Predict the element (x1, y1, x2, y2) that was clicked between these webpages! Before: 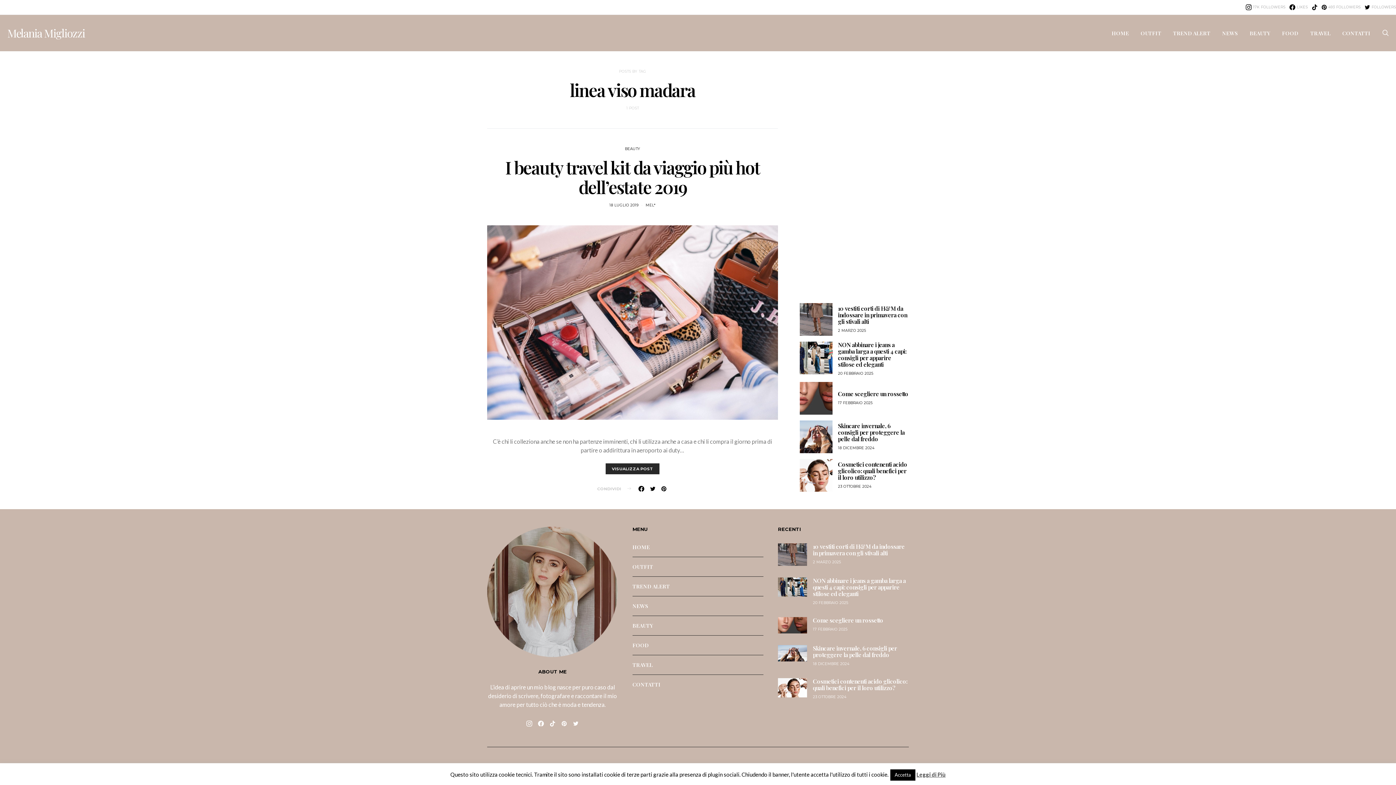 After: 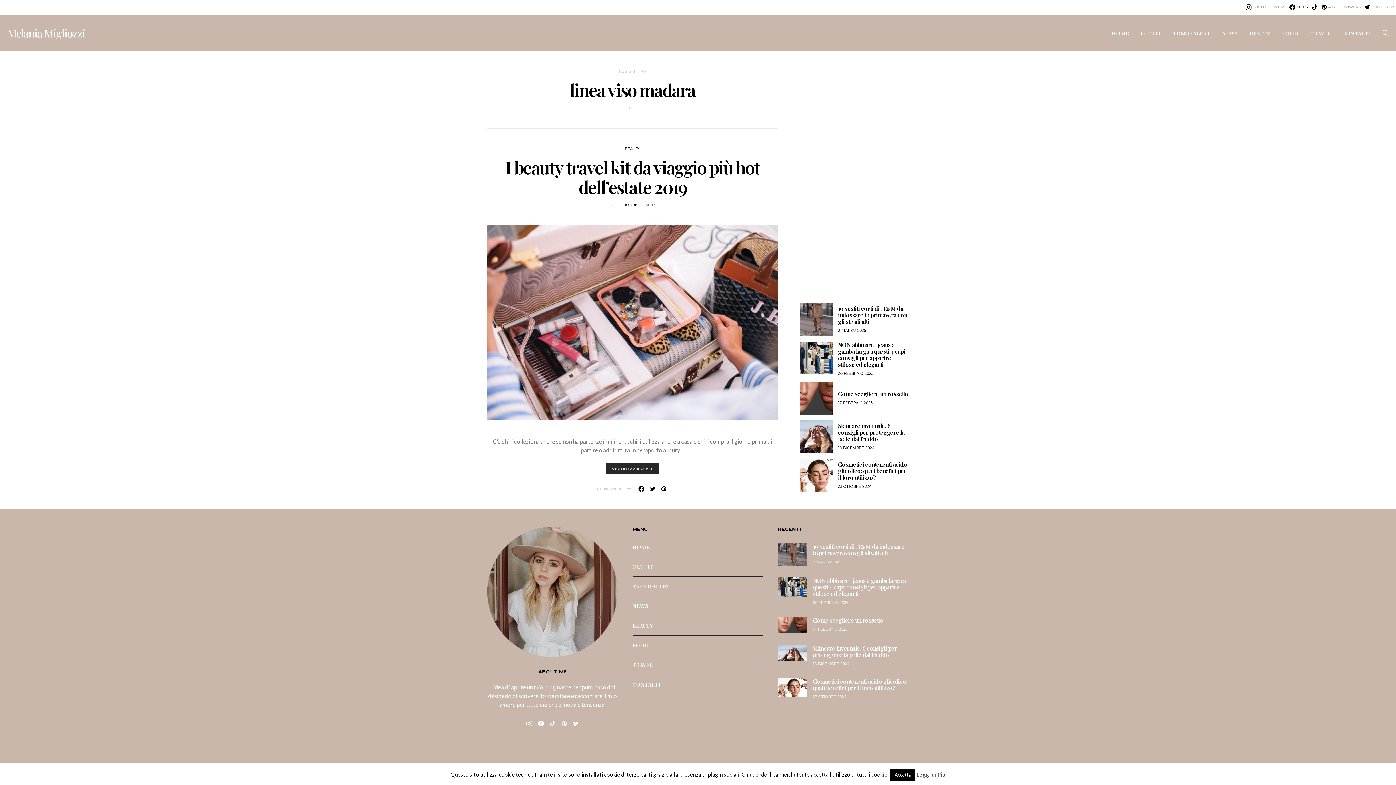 Action: label: LIKES bbox: (1289, 4, 1308, 10)